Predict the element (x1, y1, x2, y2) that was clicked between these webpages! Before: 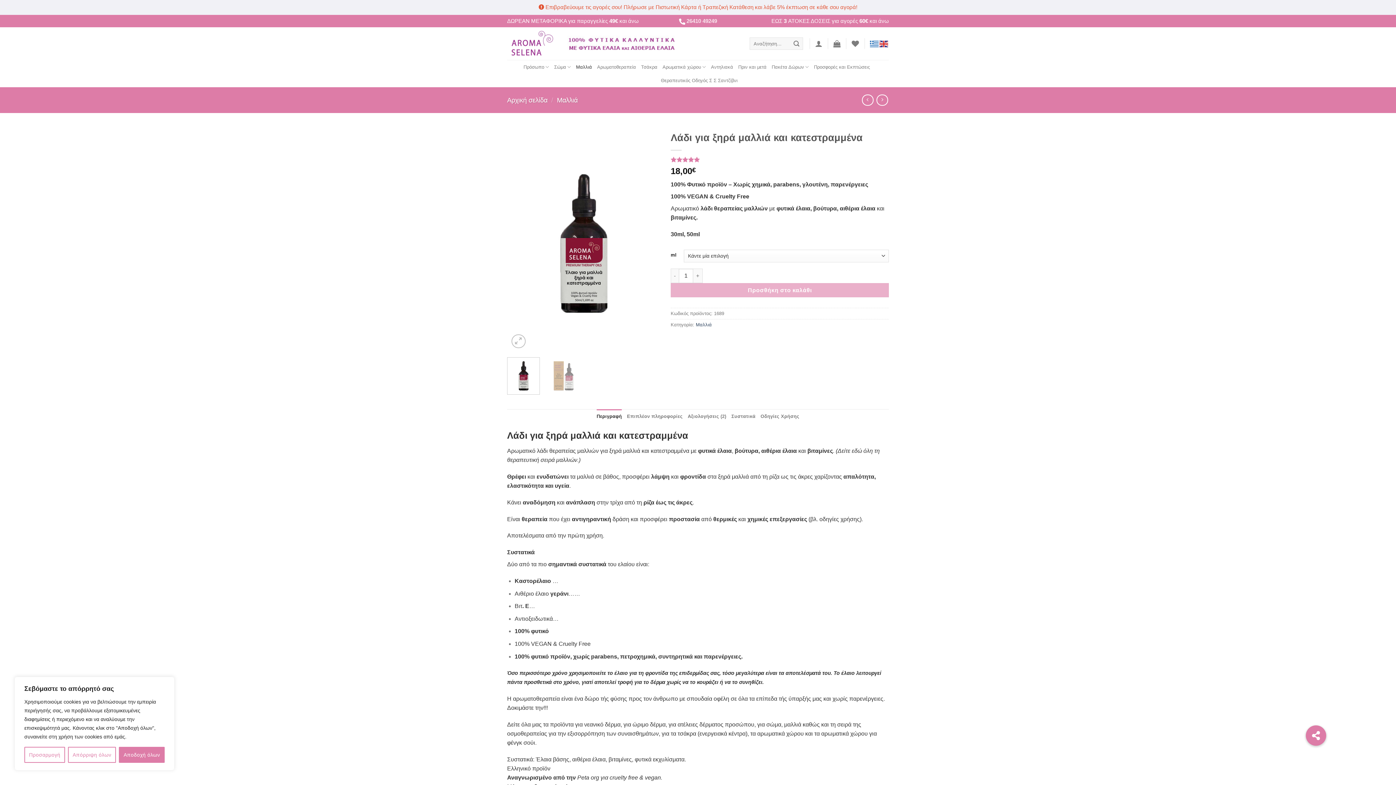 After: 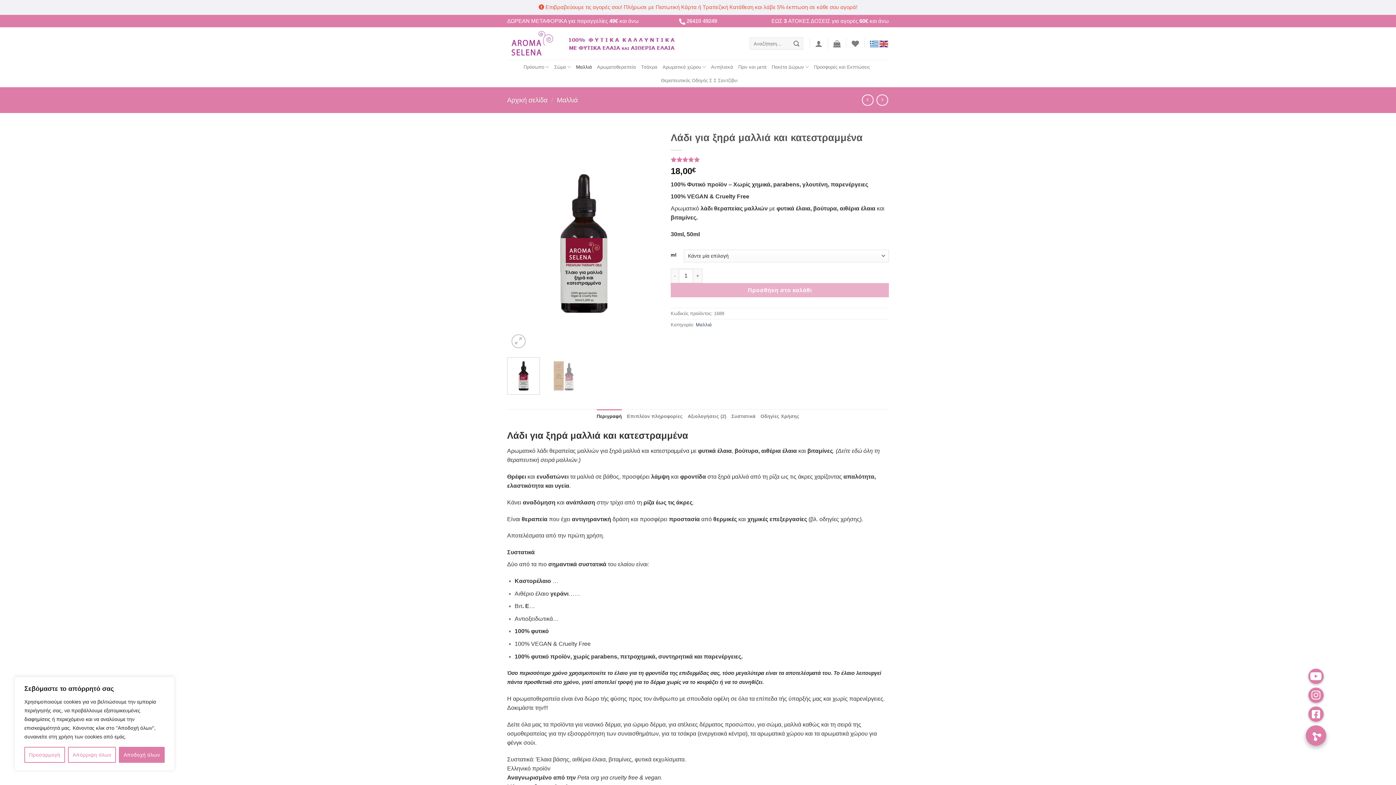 Action: bbox: (1306, 725, 1326, 746)